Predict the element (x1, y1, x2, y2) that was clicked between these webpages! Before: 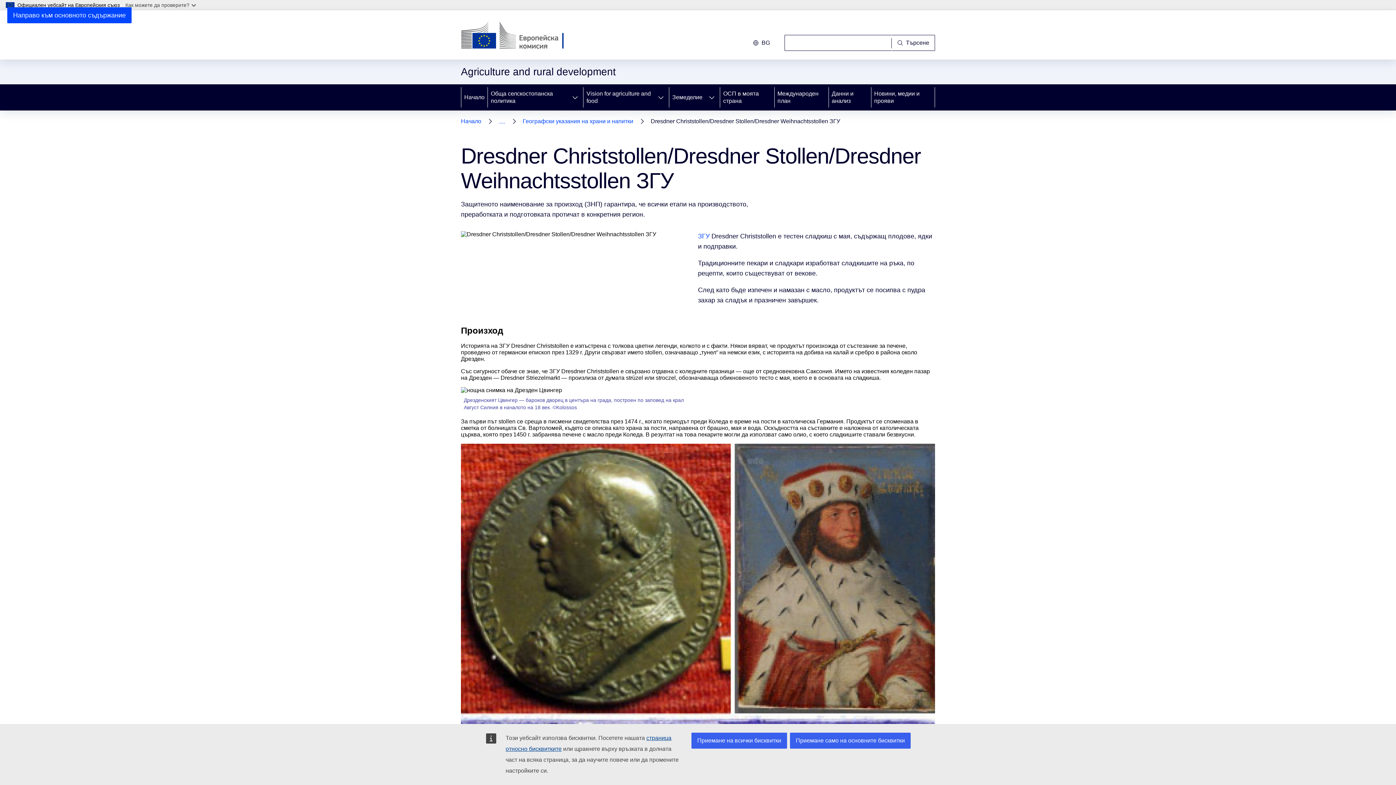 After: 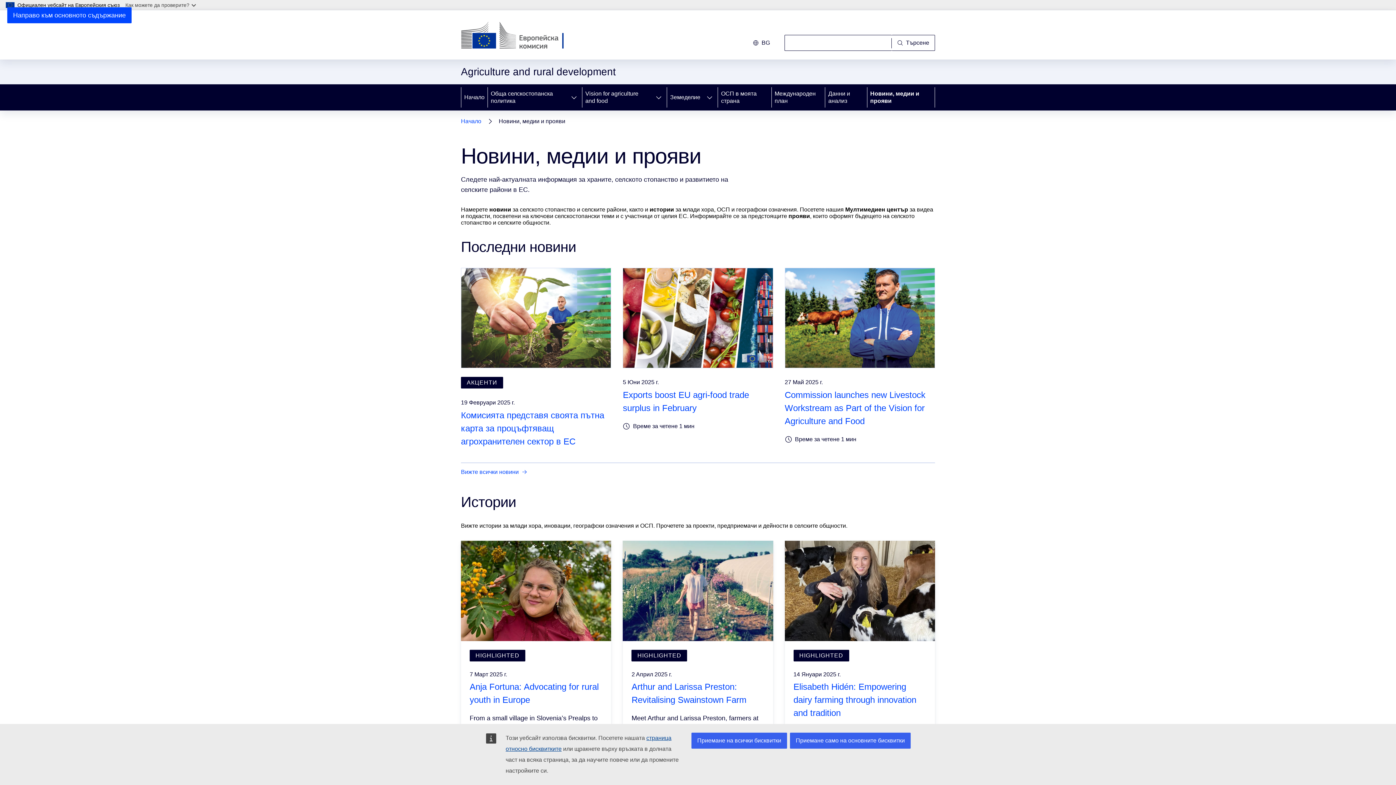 Action: bbox: (871, 84, 934, 110) label: Новини, медии и прояви